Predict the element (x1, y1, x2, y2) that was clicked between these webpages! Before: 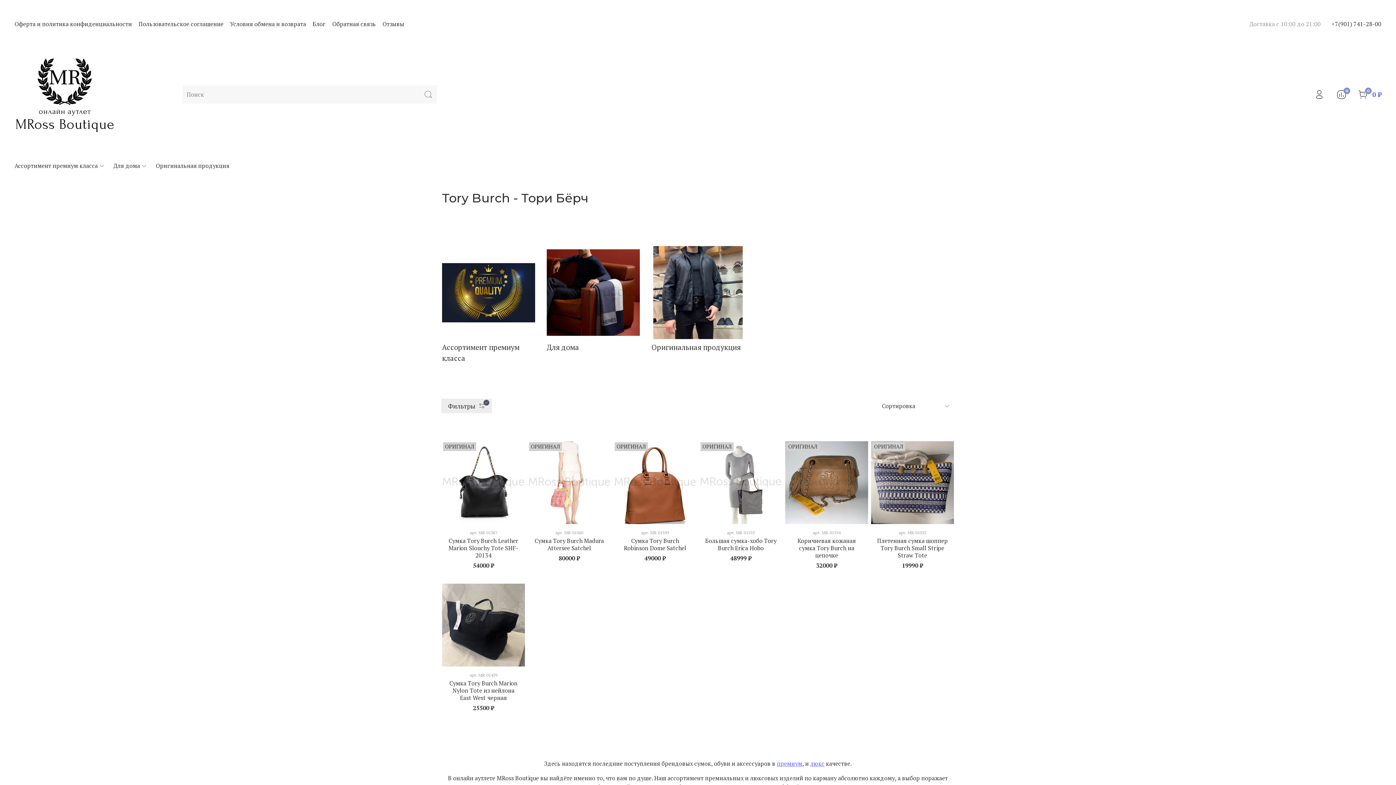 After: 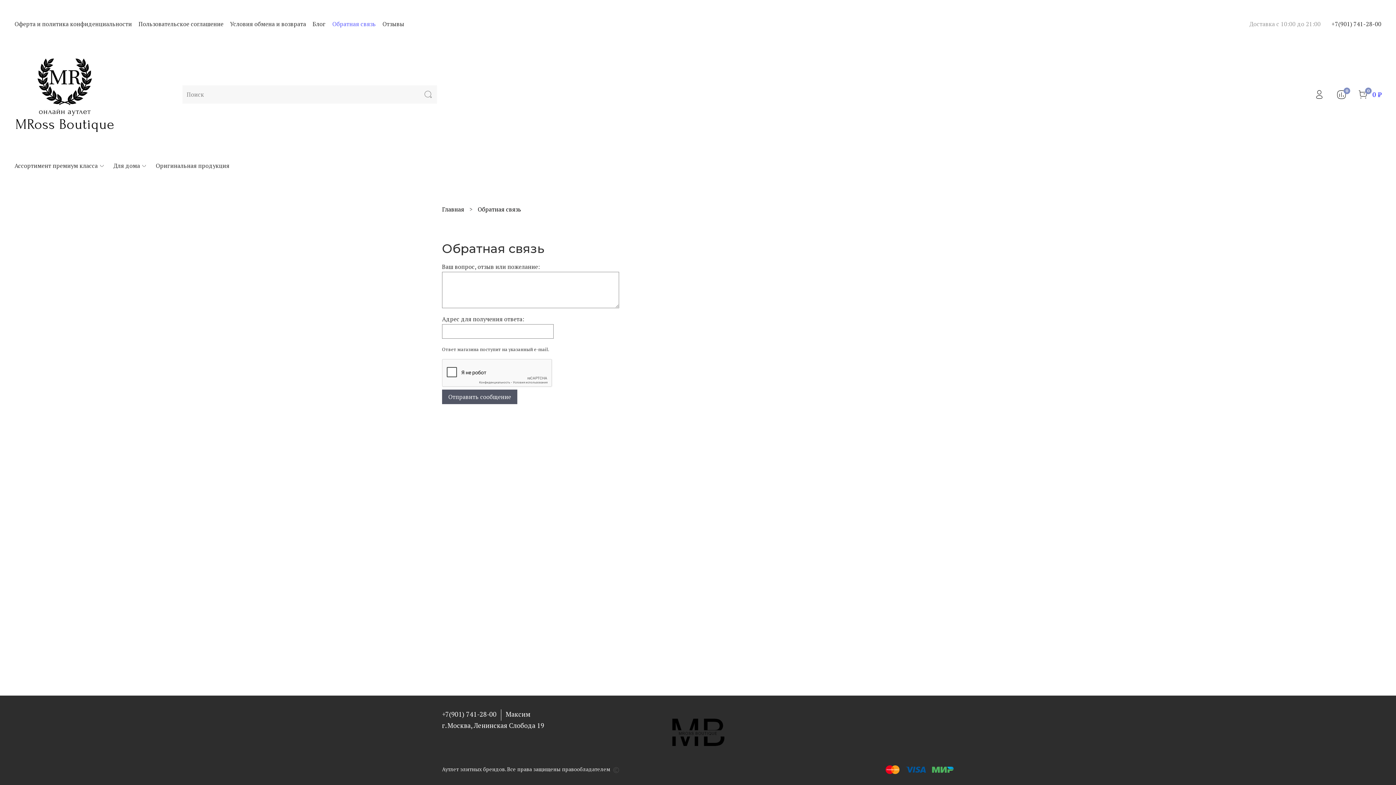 Action: bbox: (332, 20, 376, 28) label: Обратная связь